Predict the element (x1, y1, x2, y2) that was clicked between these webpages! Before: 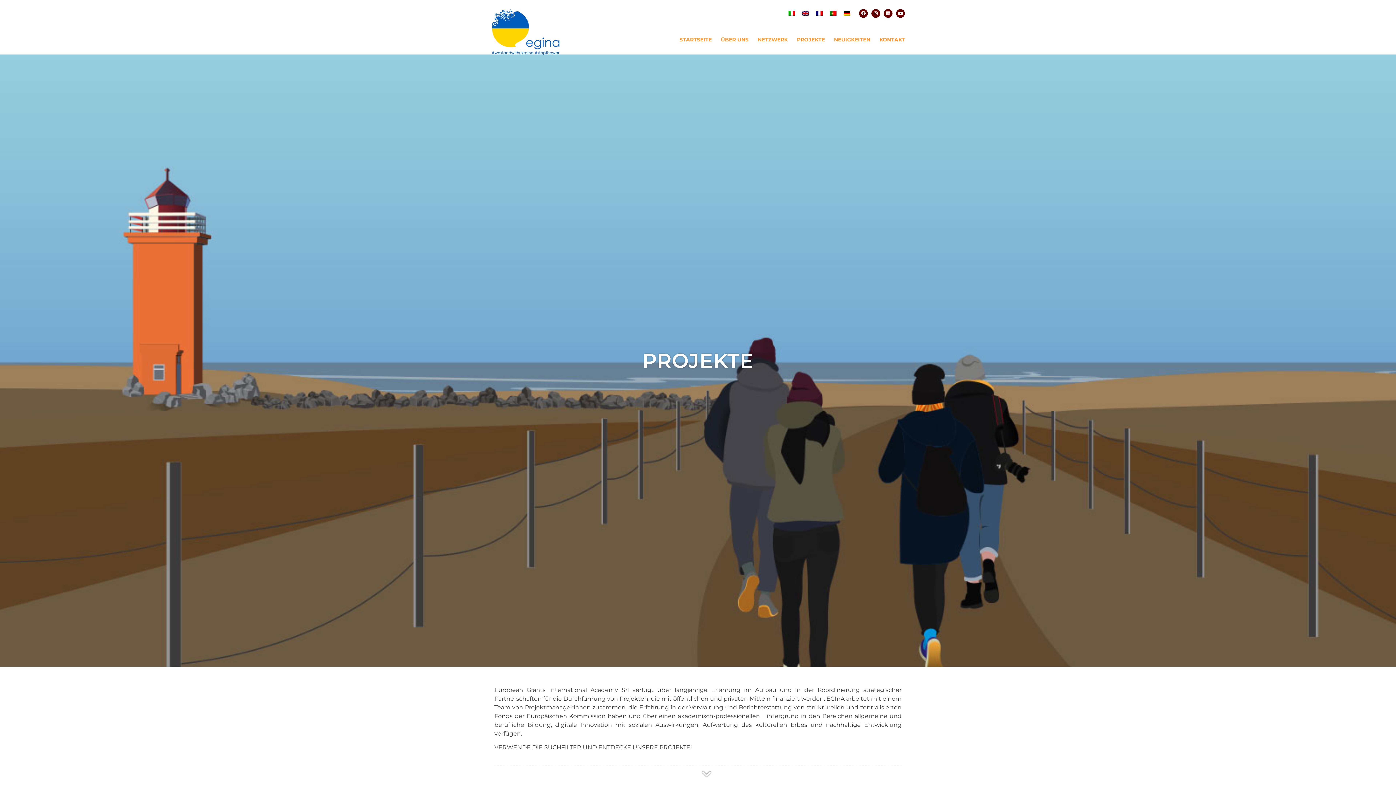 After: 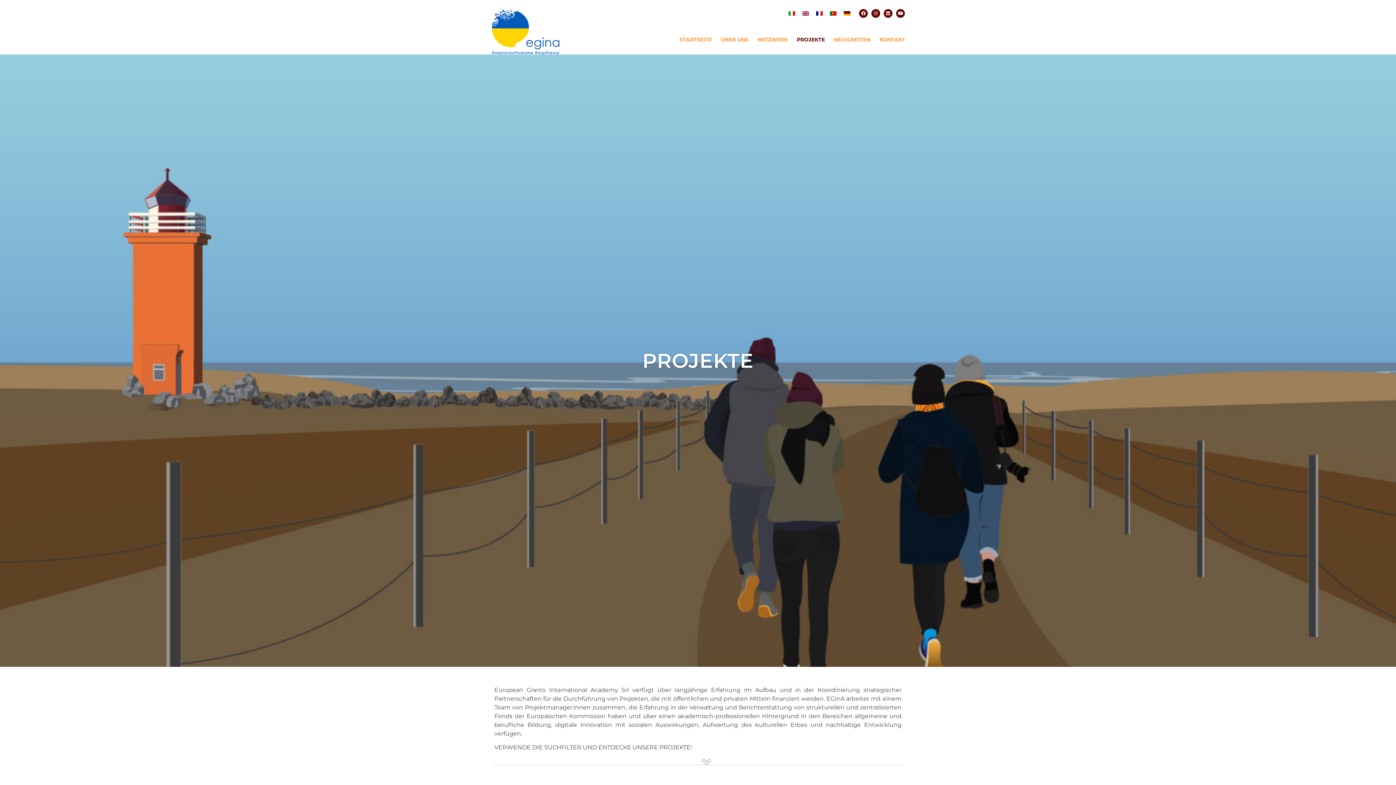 Action: label: PROJEKTE bbox: (797, 31, 825, 48)